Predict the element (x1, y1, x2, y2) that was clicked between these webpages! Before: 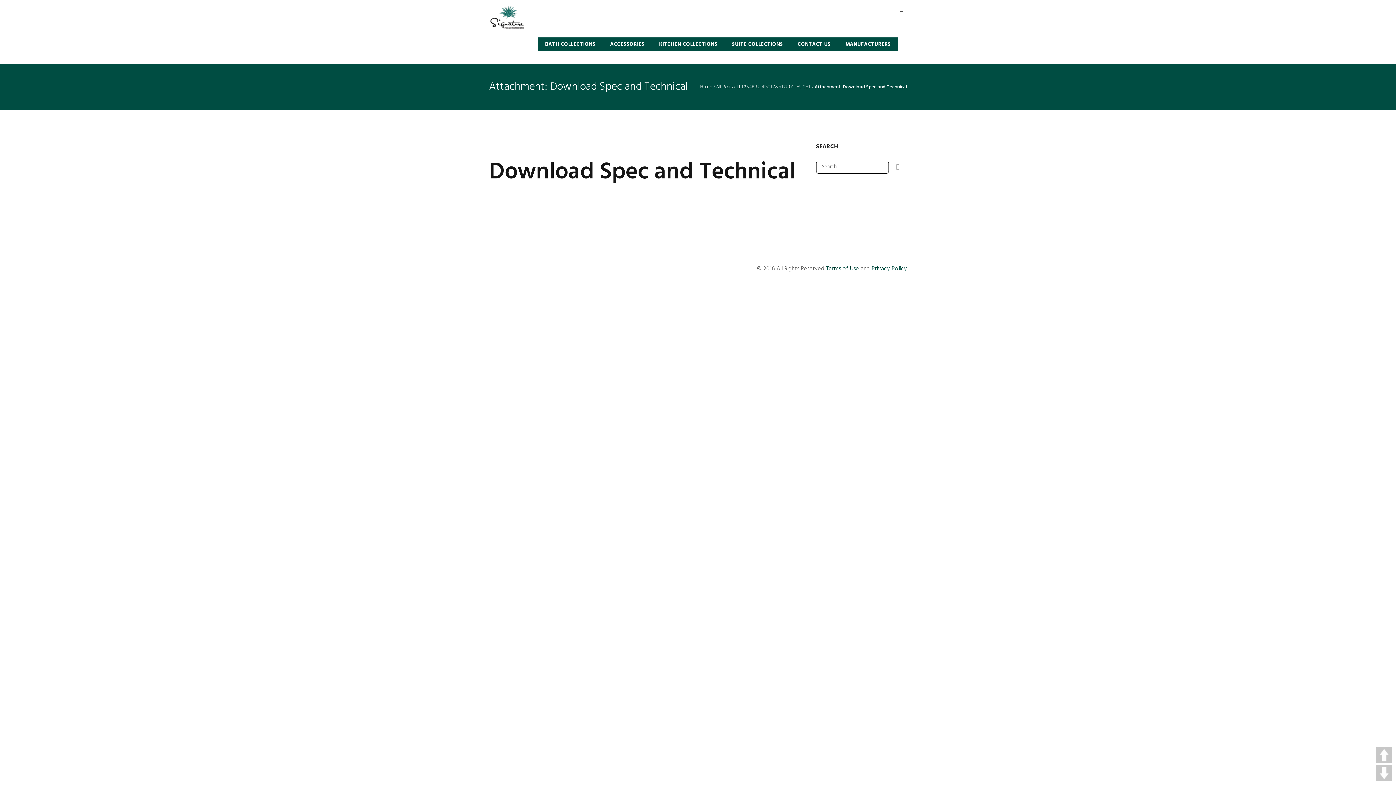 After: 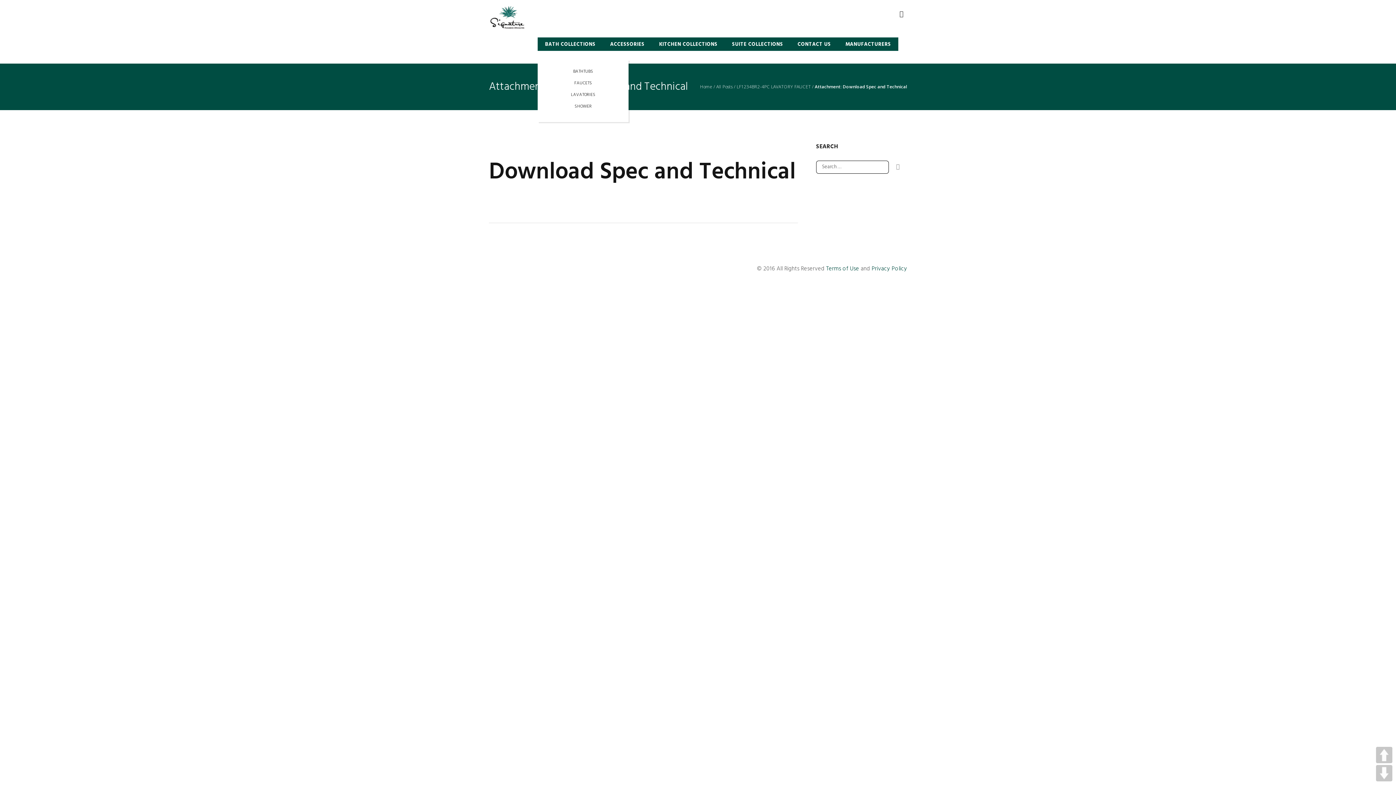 Action: label: BATH COLLECTIONS bbox: (537, 37, 603, 50)